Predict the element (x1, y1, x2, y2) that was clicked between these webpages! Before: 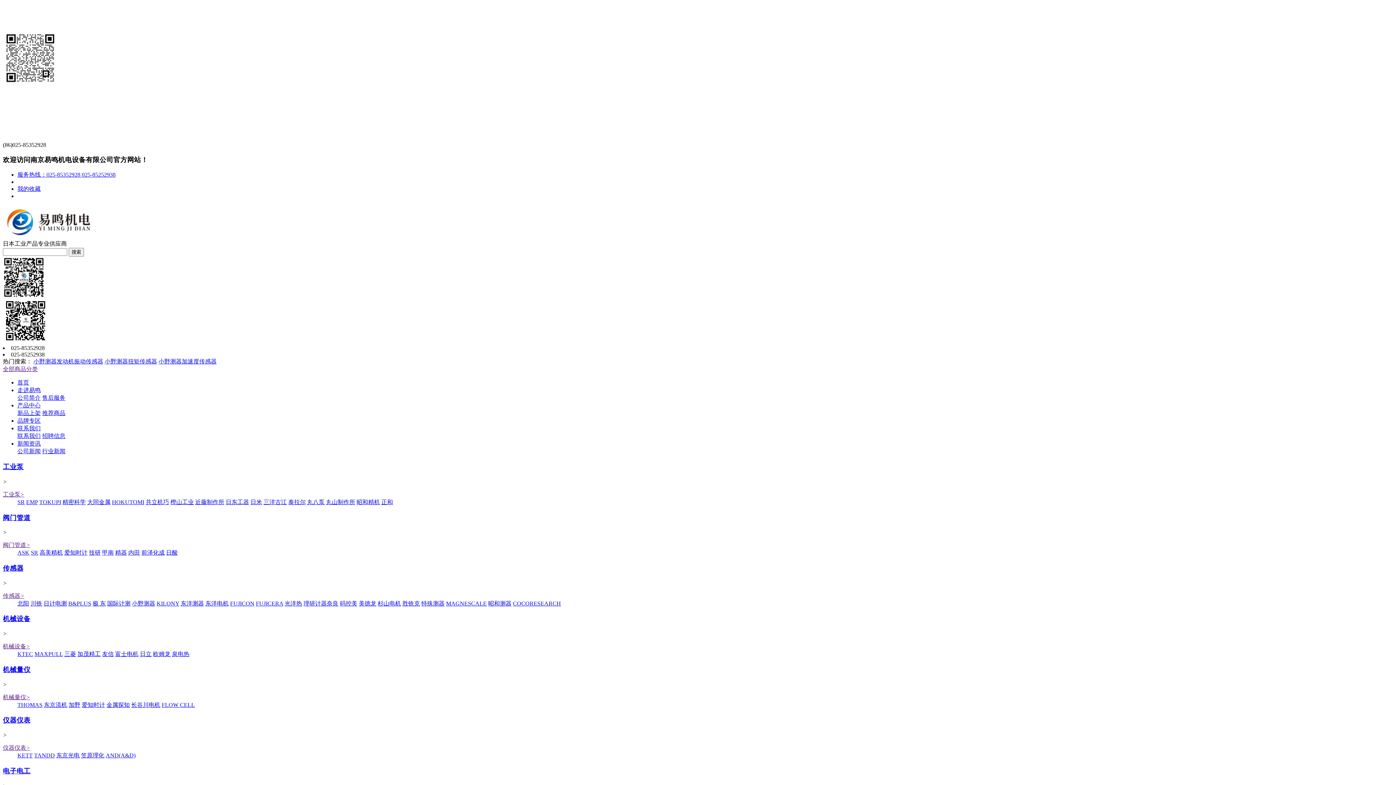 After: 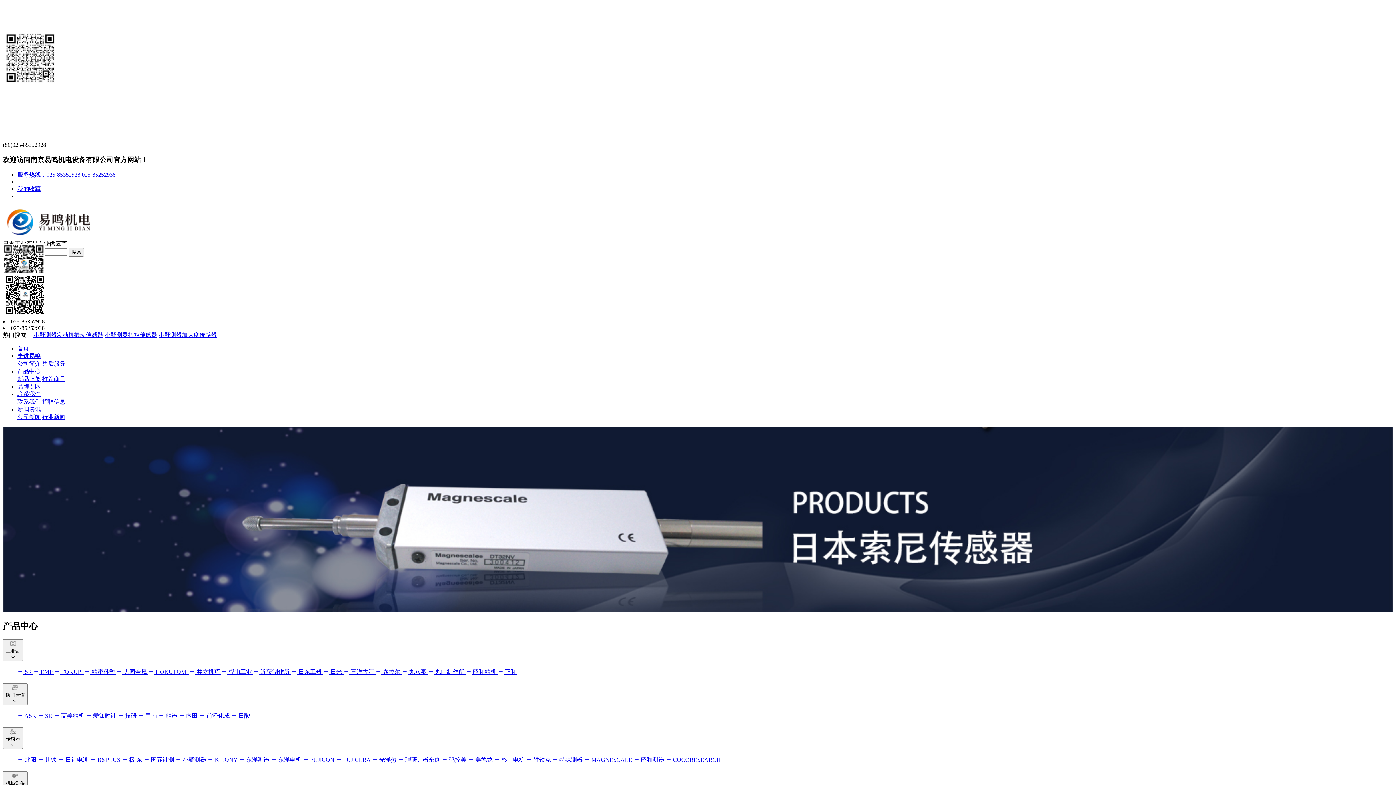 Action: label: KILONY bbox: (156, 600, 179, 606)